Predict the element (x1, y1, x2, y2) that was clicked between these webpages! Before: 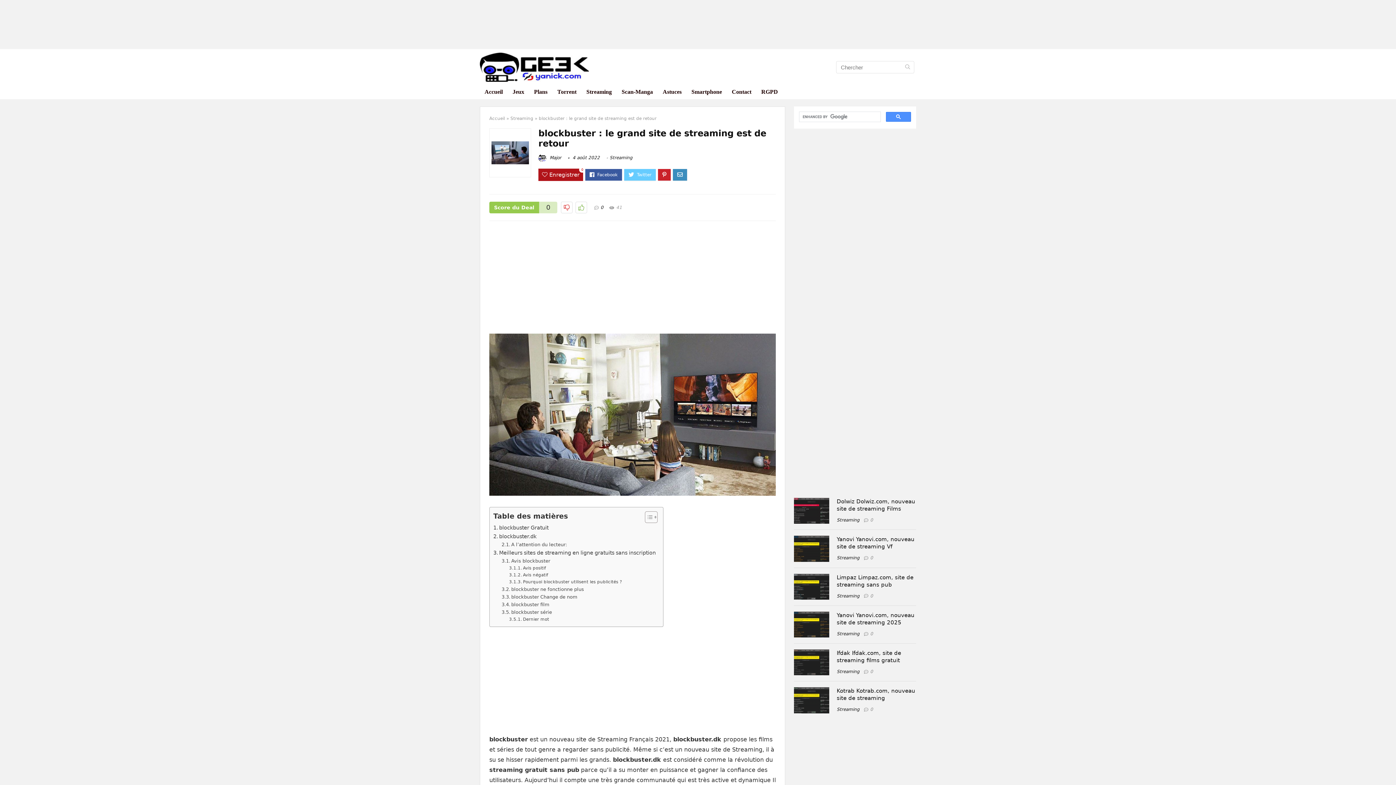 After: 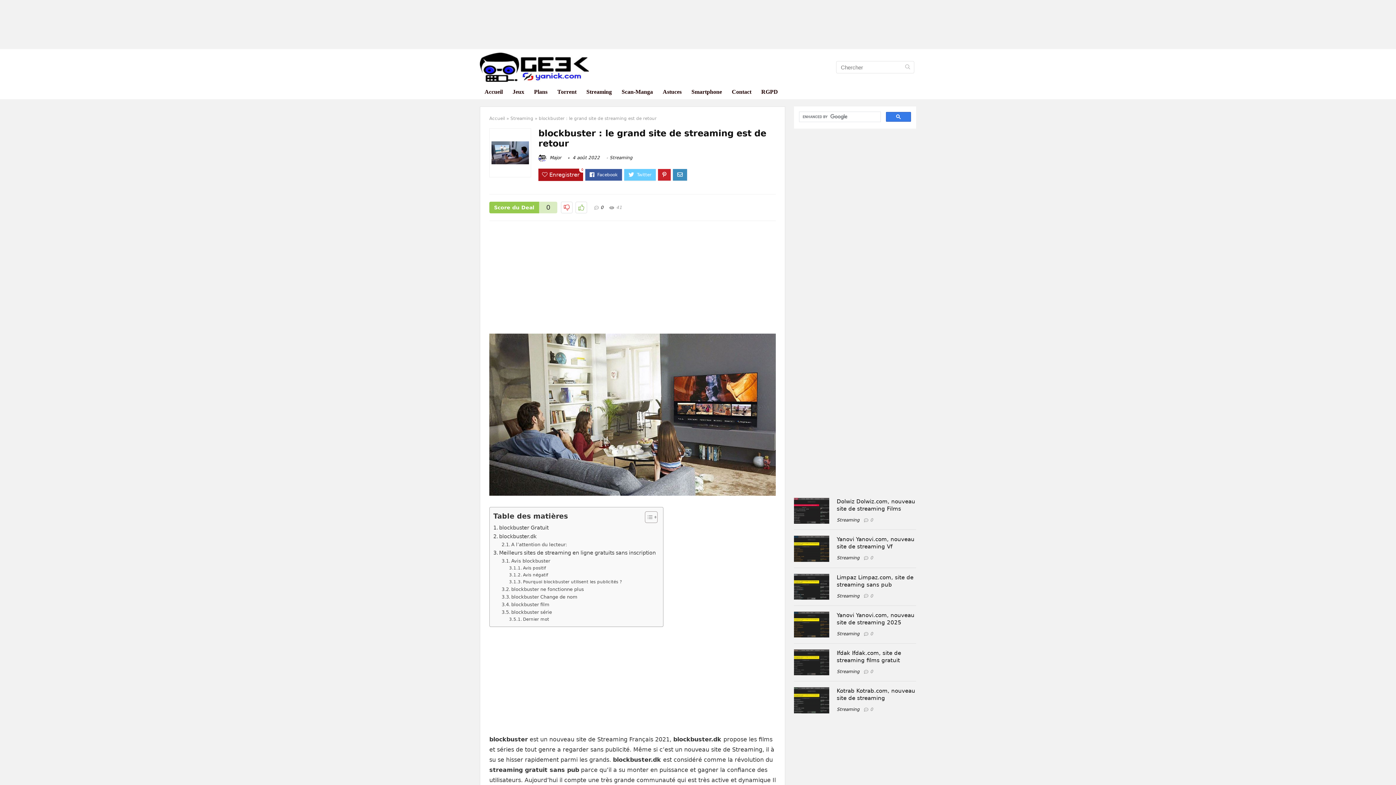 Action: bbox: (886, 112, 911, 121)